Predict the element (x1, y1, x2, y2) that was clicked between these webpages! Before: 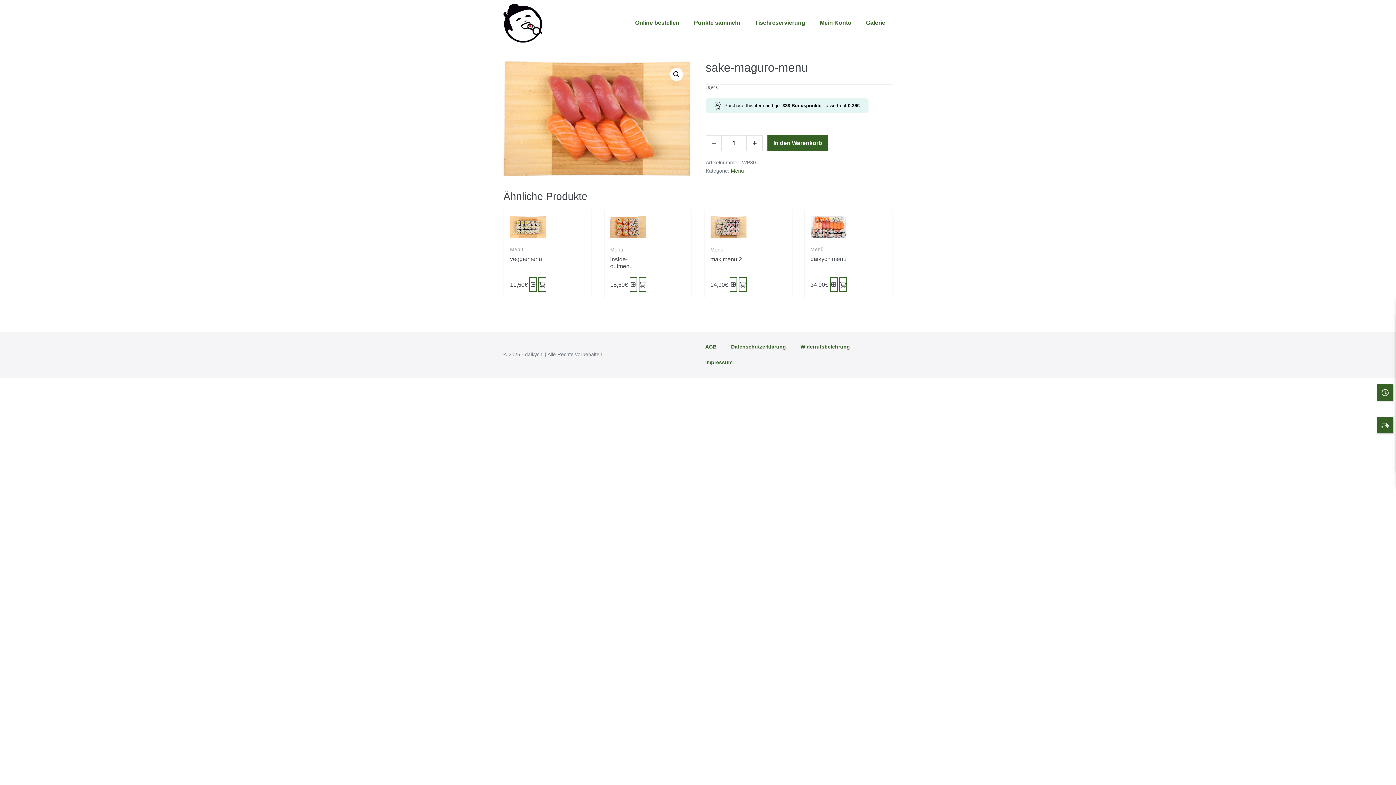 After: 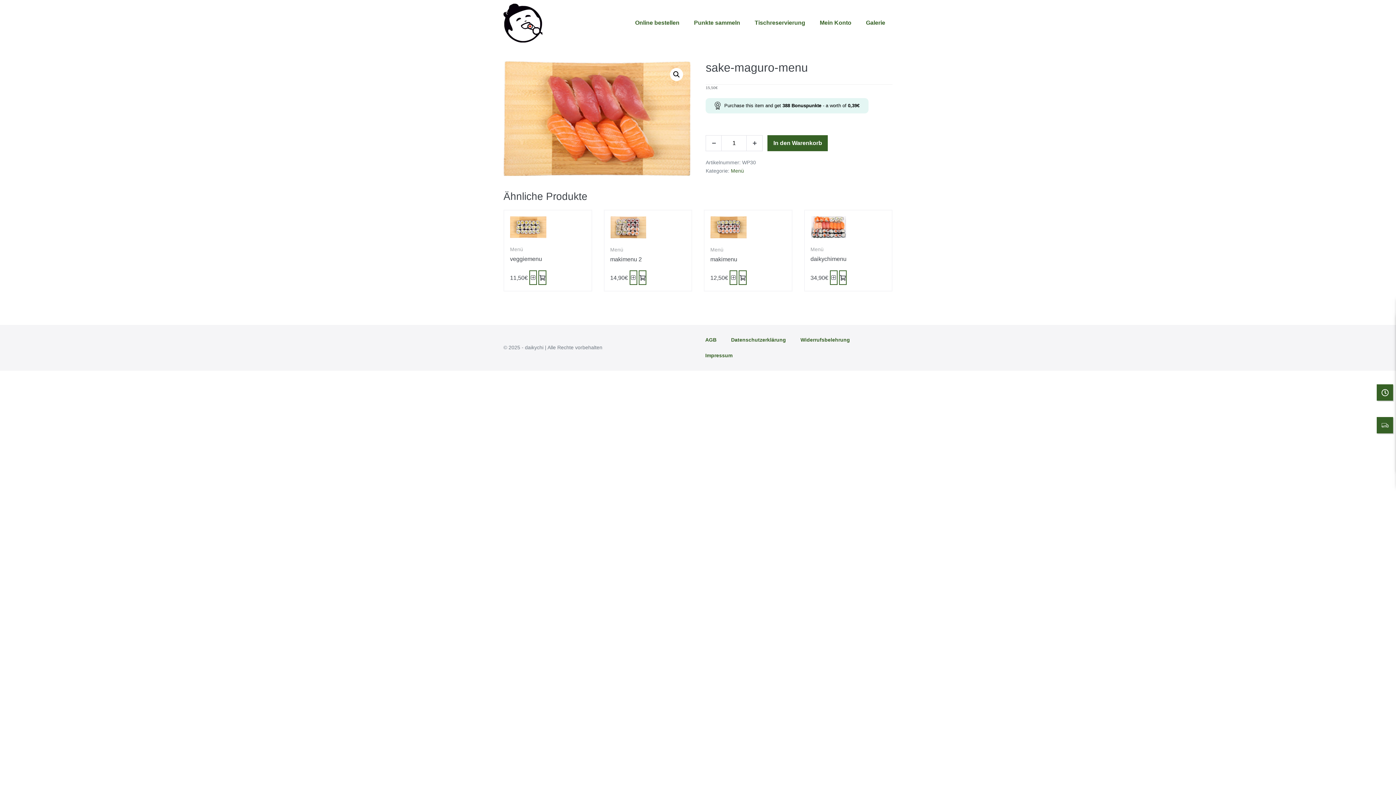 Action: bbox: (767, 135, 828, 151) label: In den Warenkorb